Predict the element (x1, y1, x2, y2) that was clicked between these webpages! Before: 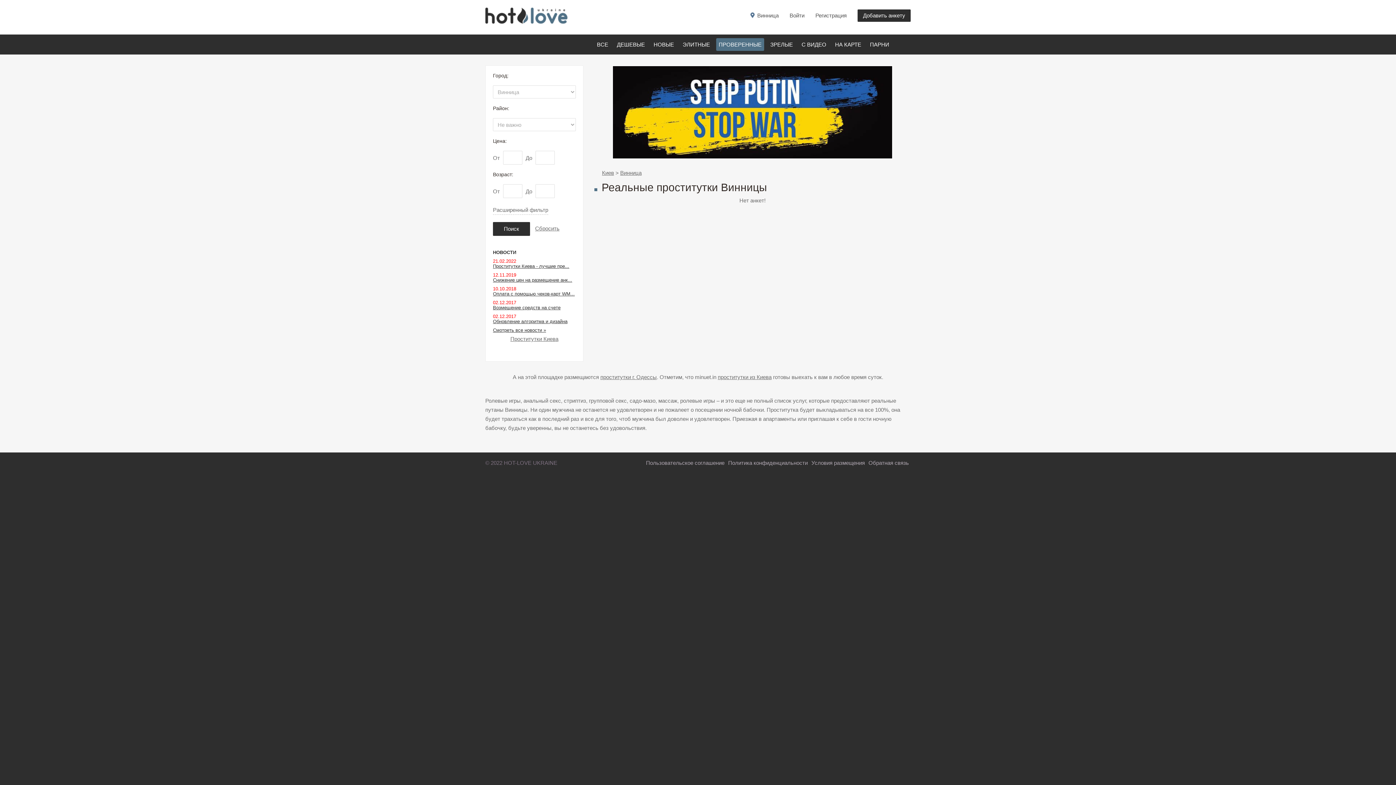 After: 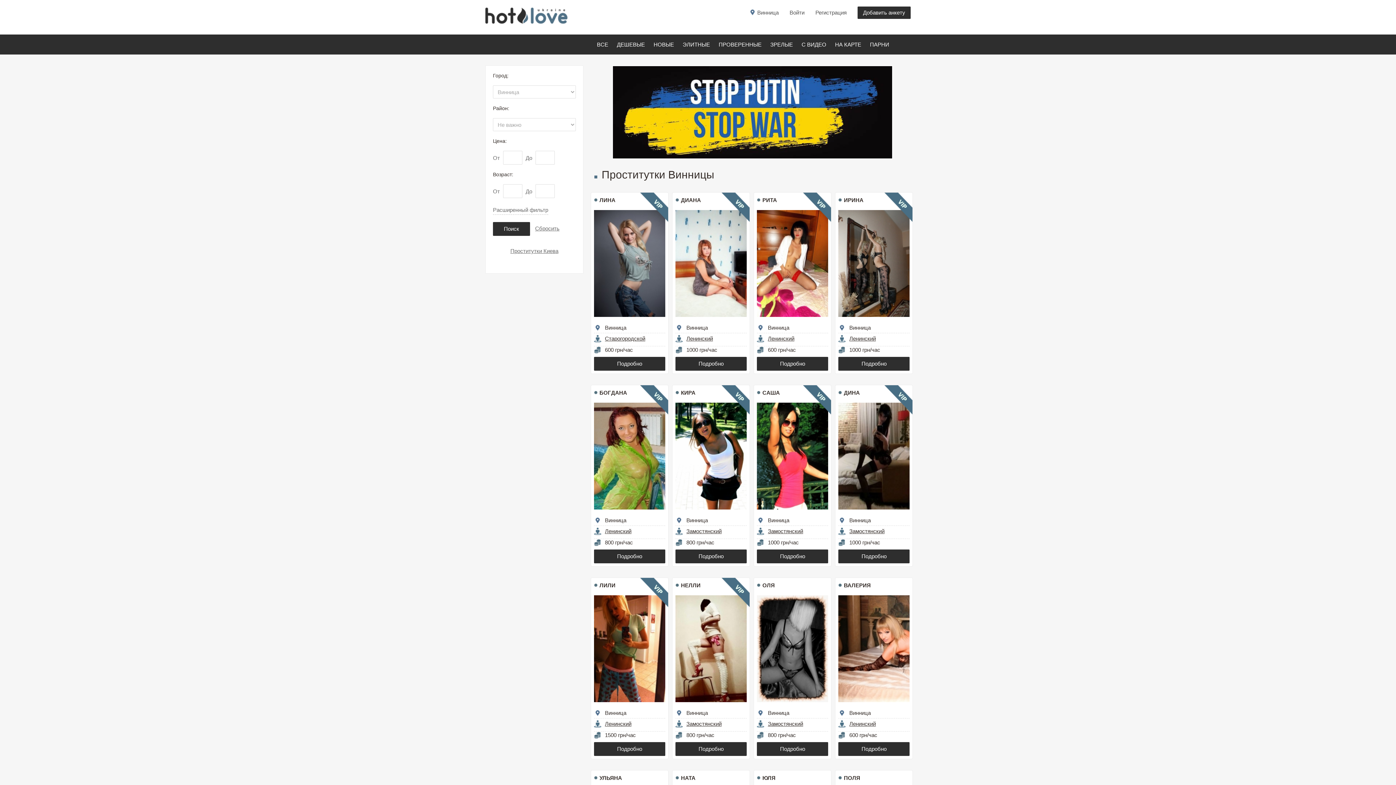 Action: label: Поиск bbox: (493, 222, 530, 236)